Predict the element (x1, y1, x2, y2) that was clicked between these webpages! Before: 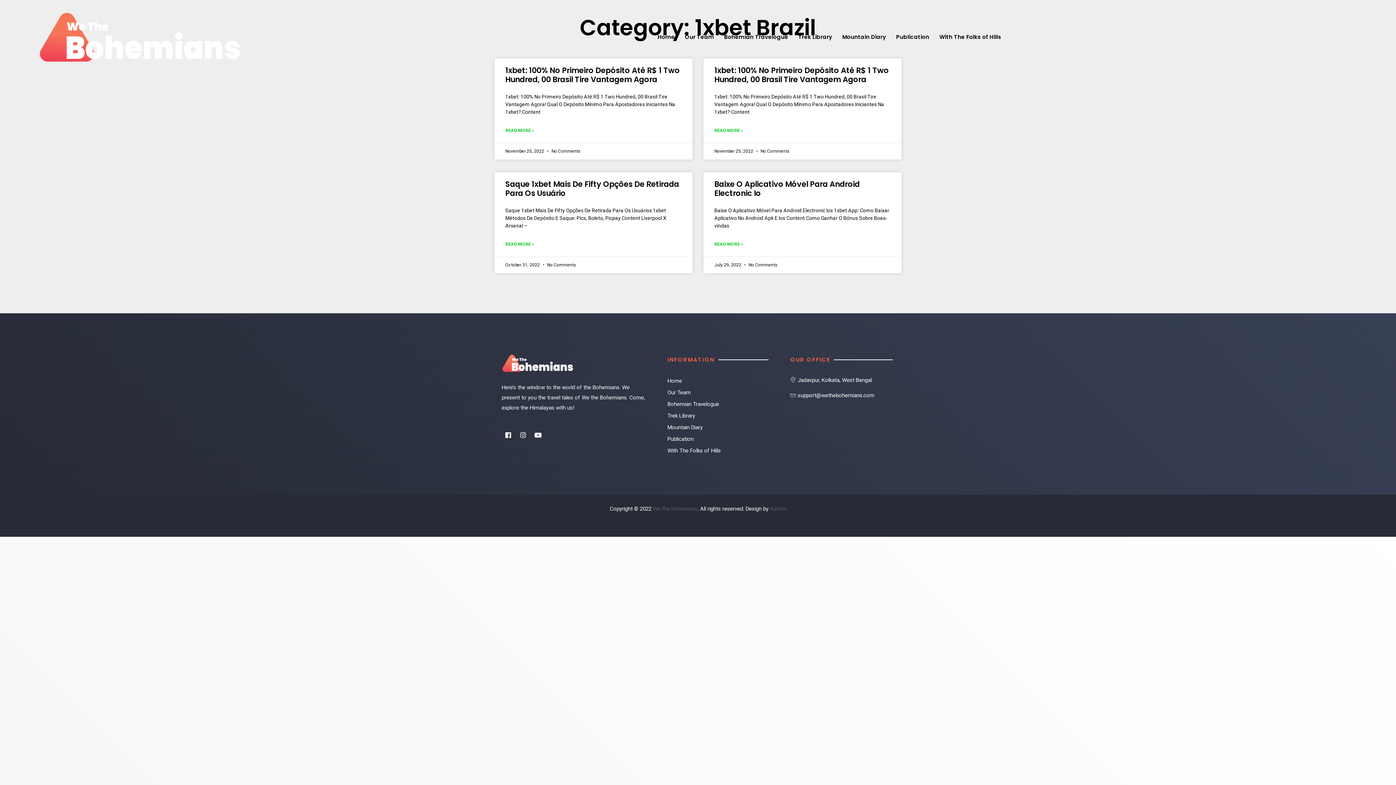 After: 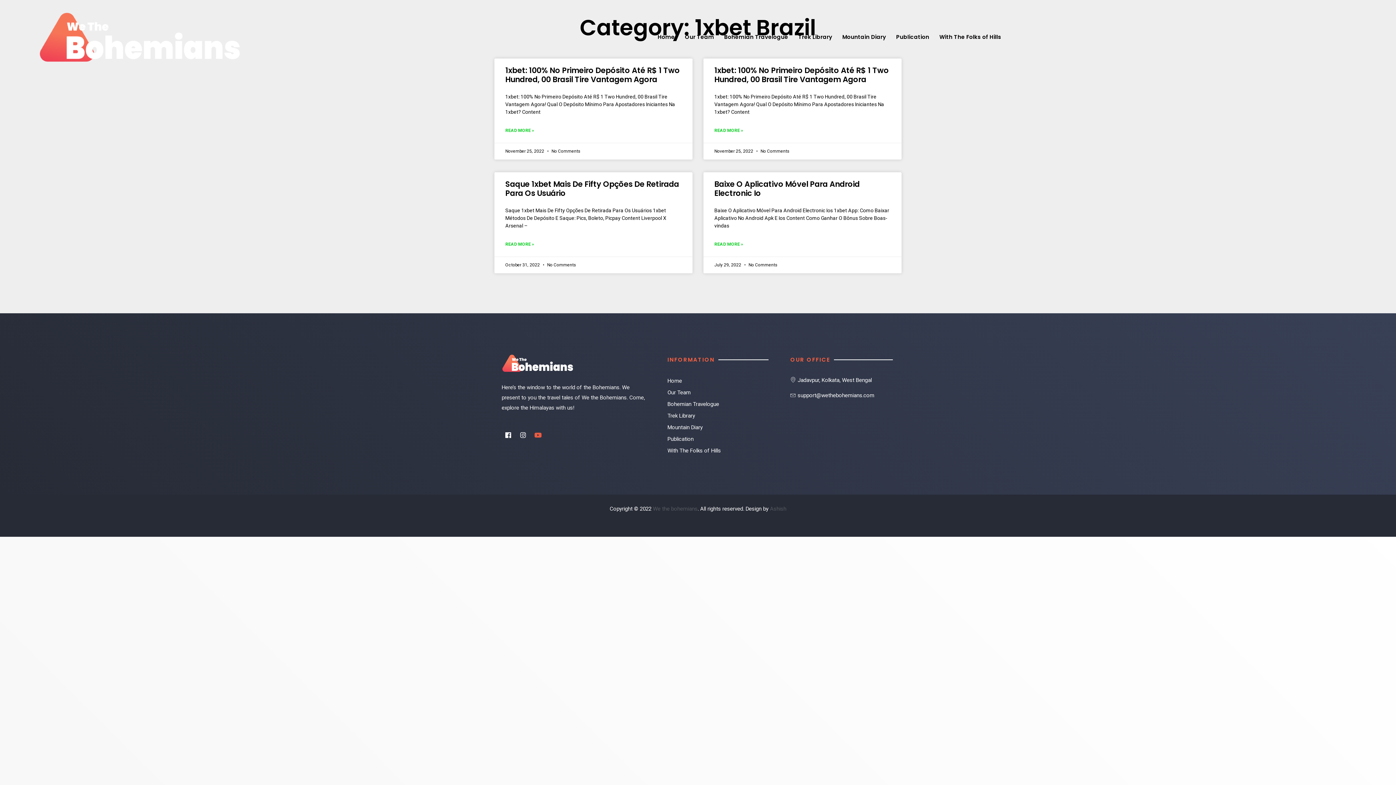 Action: label: Youtube bbox: (531, 428, 544, 441)